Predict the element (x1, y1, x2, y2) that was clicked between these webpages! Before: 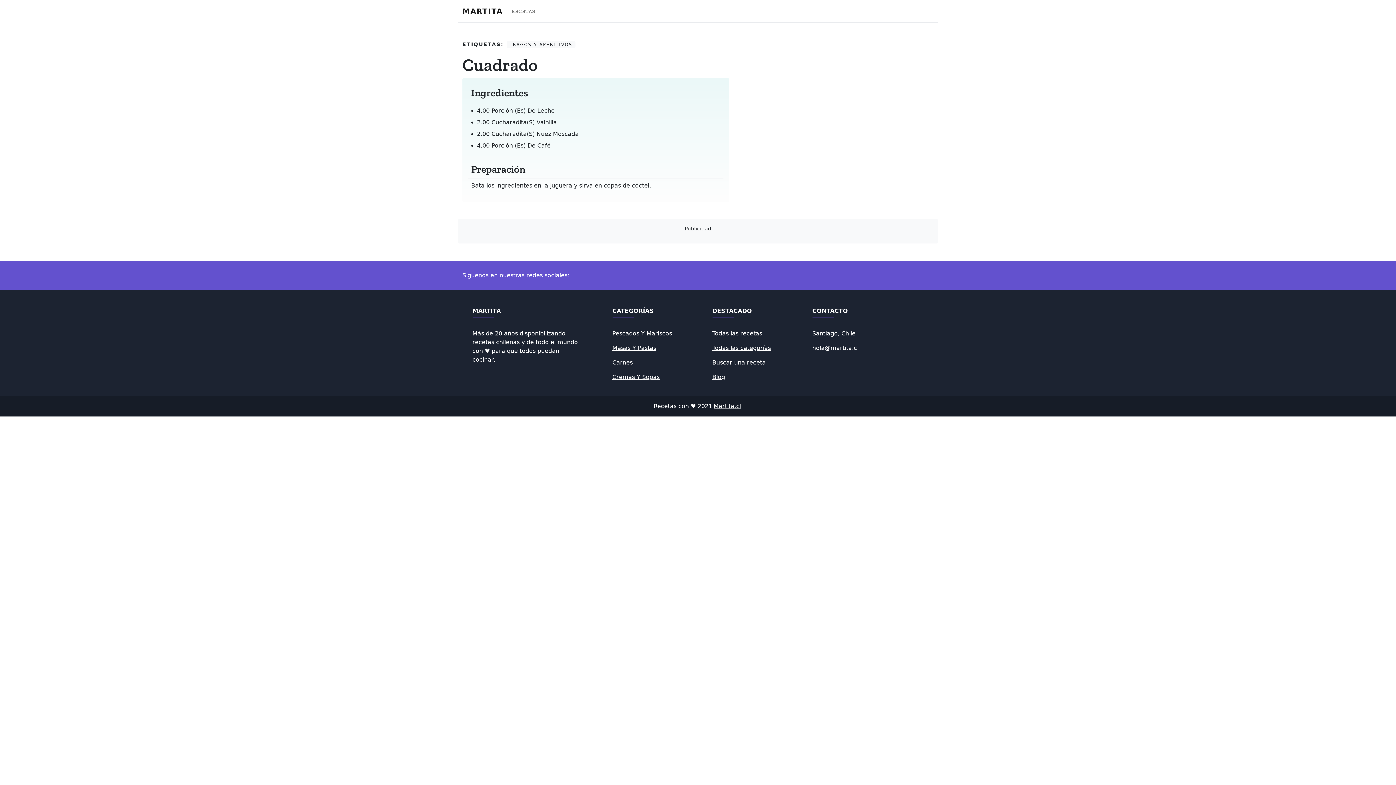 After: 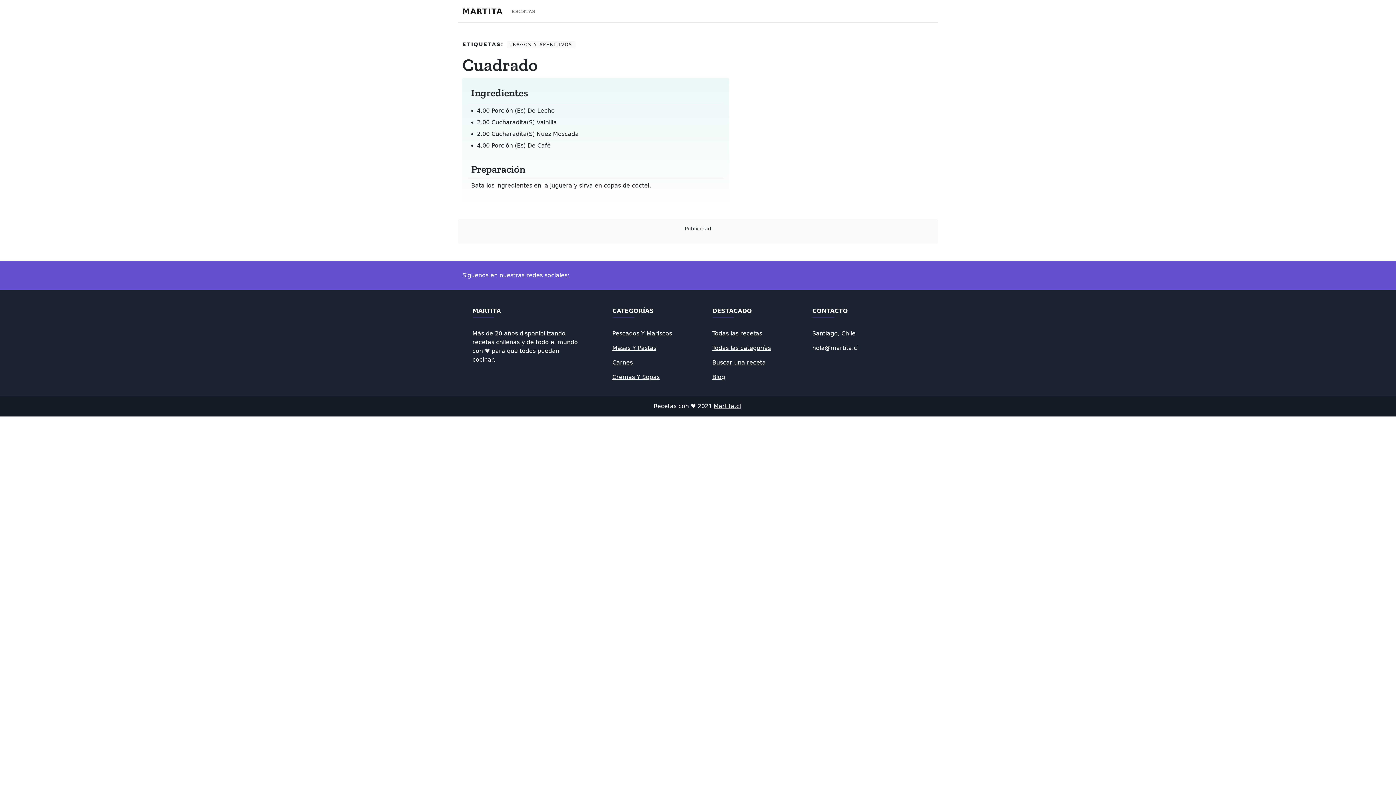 Action: label: Todas las recetas bbox: (712, 330, 762, 337)